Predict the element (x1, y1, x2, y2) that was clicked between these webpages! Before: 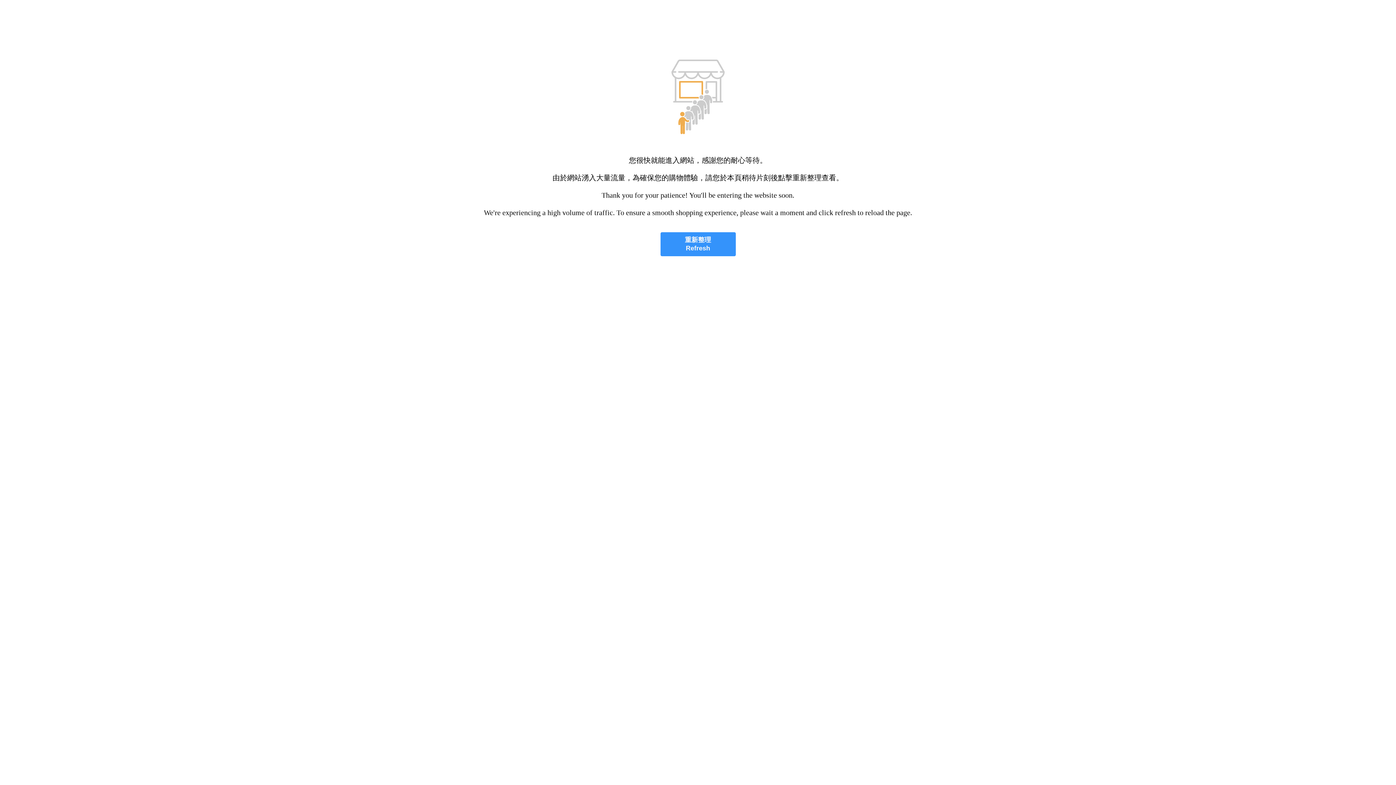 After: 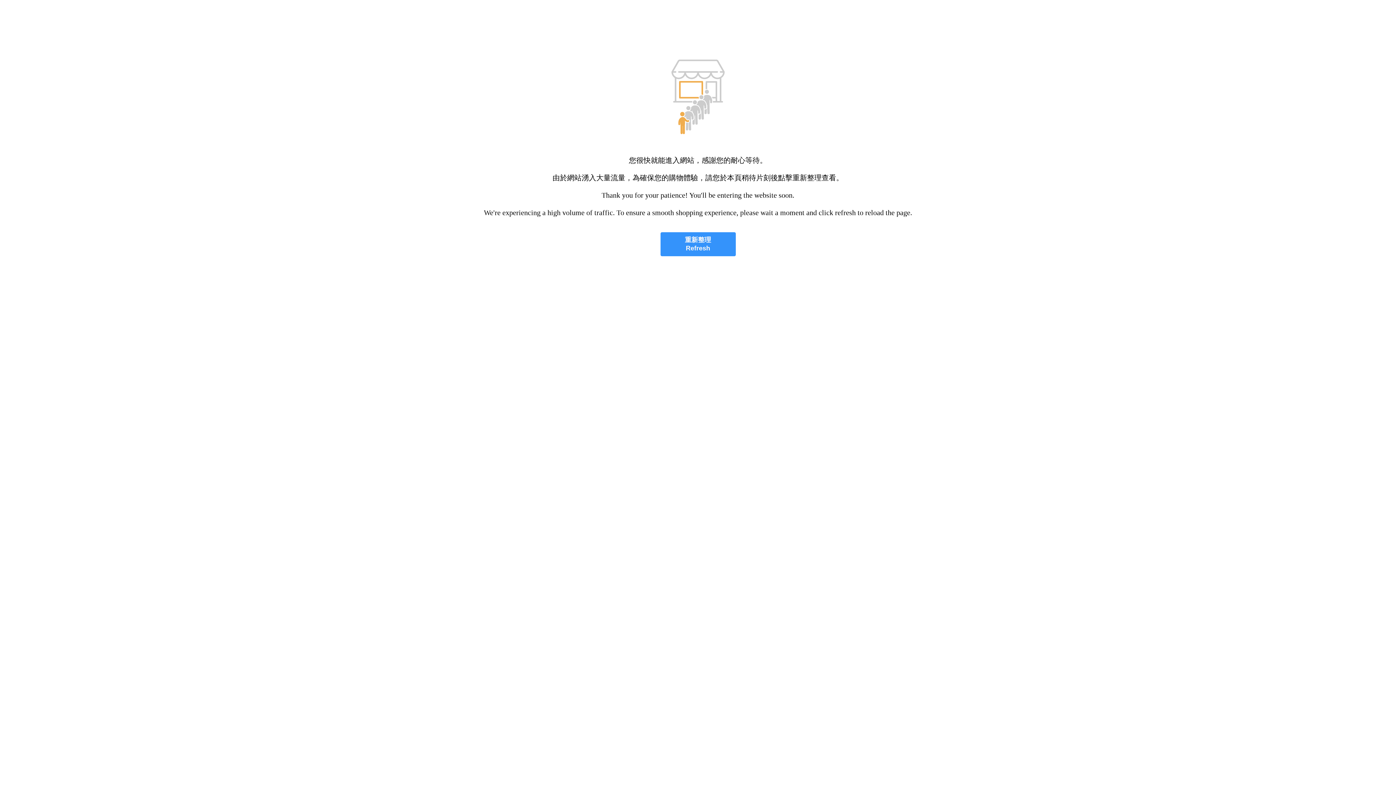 Action: bbox: (660, 232, 735, 256) label: 重新整理
Refresh